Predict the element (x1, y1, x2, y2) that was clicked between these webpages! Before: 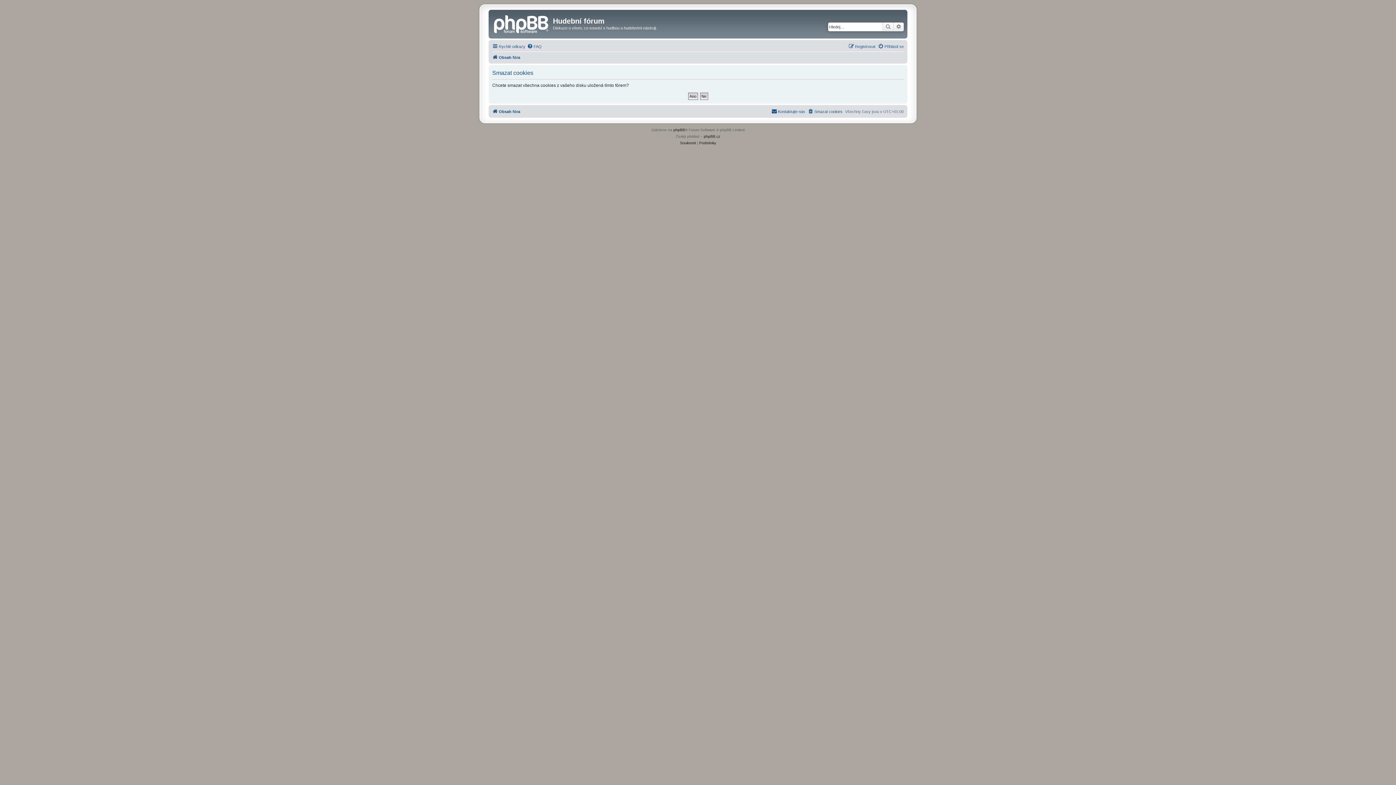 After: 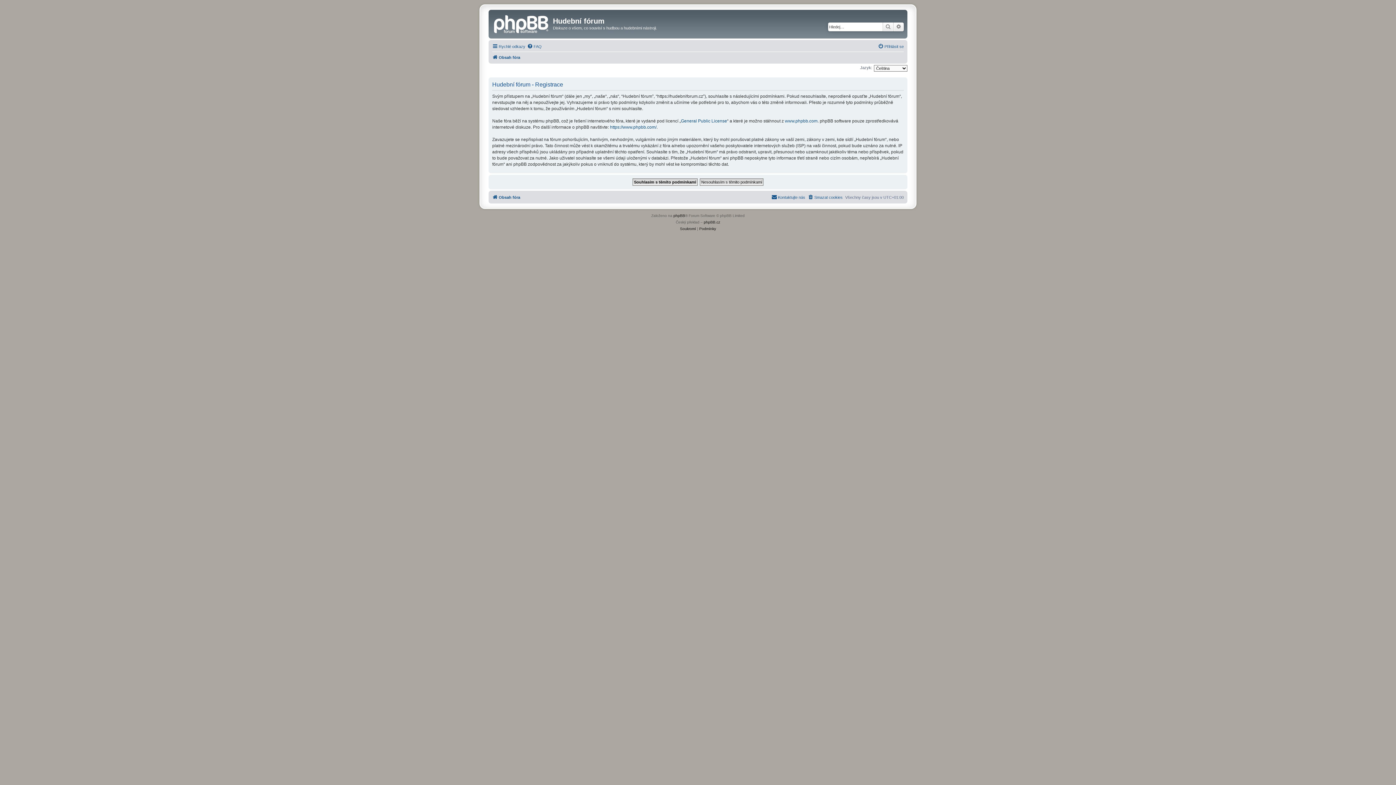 Action: label: Registrovat bbox: (848, 42, 875, 50)